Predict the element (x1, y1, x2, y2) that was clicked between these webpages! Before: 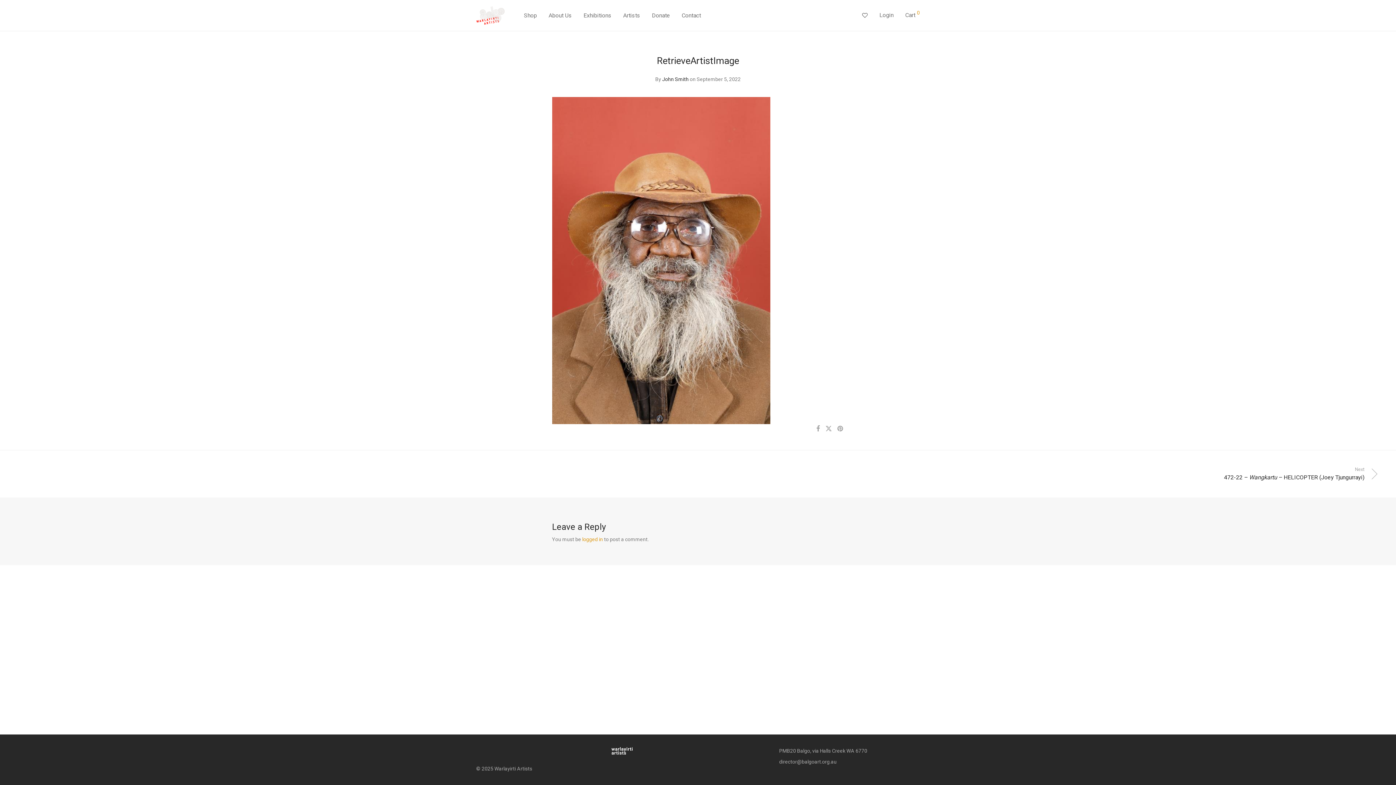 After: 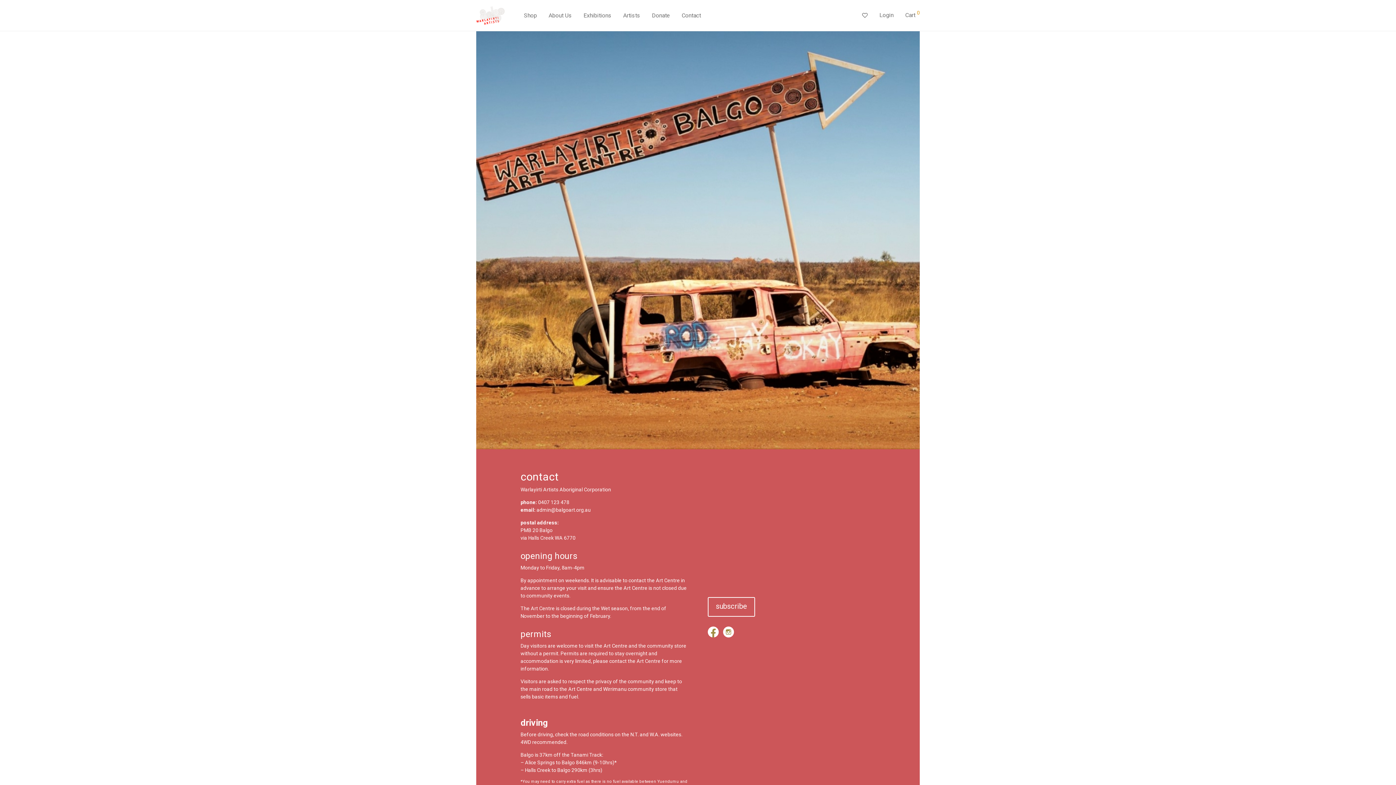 Action: bbox: (676, 7, 706, 24) label: Contact